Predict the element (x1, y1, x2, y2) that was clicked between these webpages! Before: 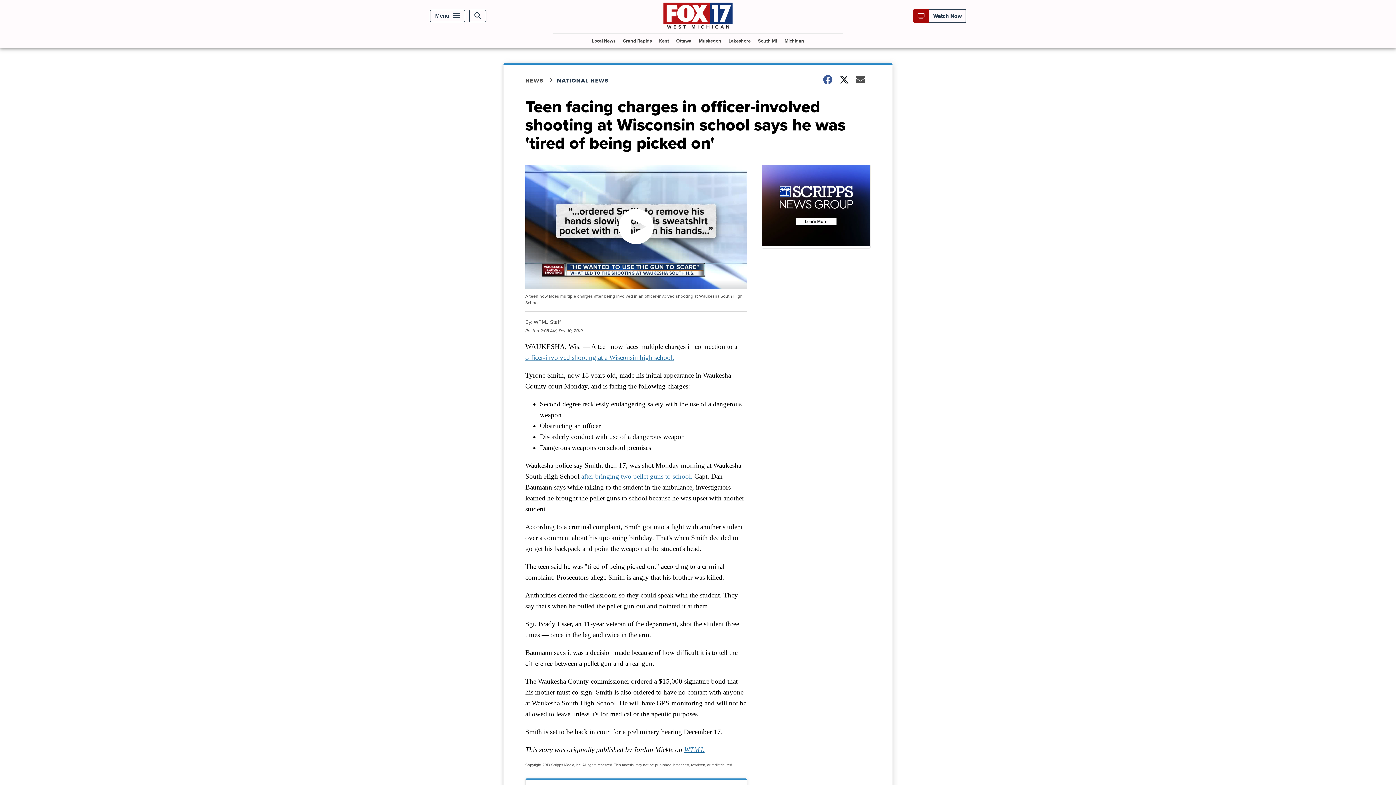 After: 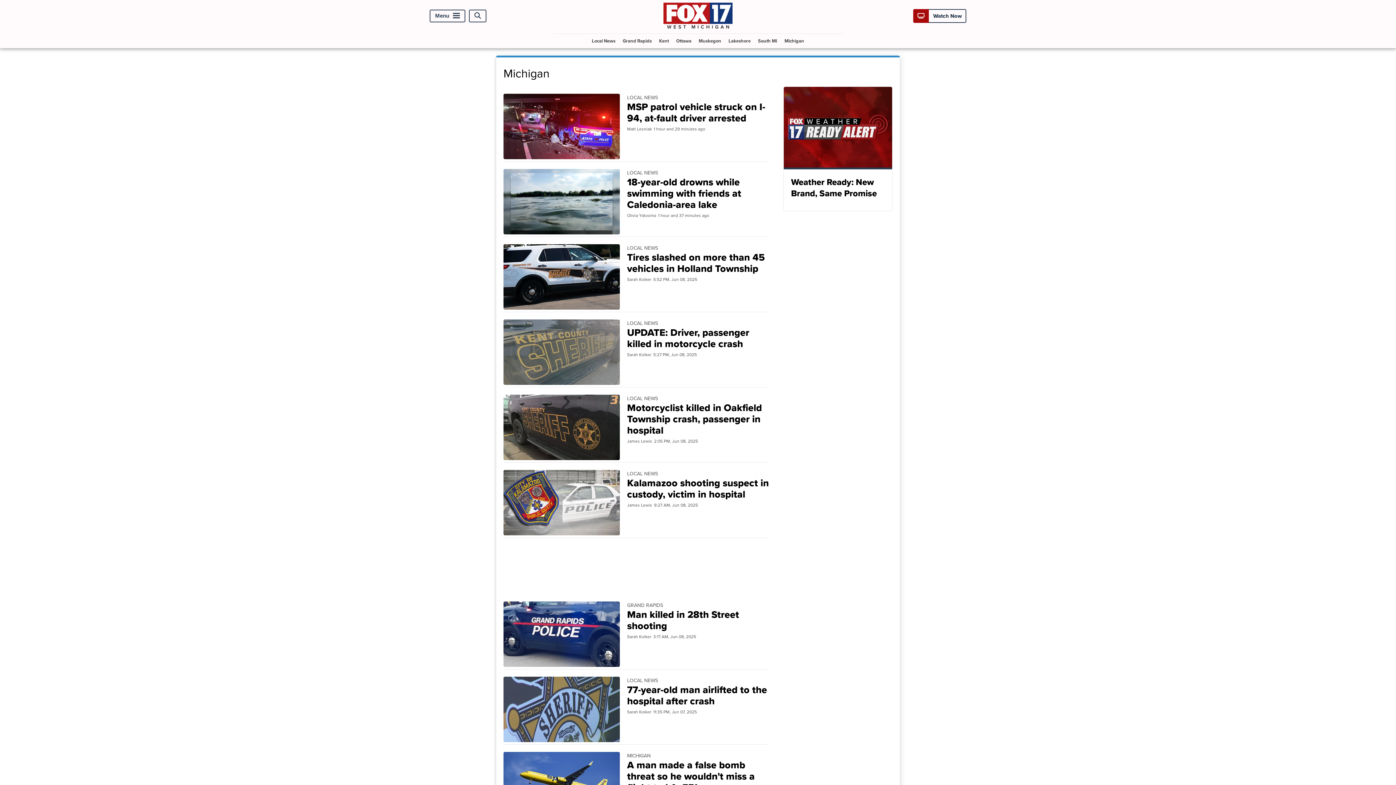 Action: bbox: (781, 33, 807, 47) label: Michigan